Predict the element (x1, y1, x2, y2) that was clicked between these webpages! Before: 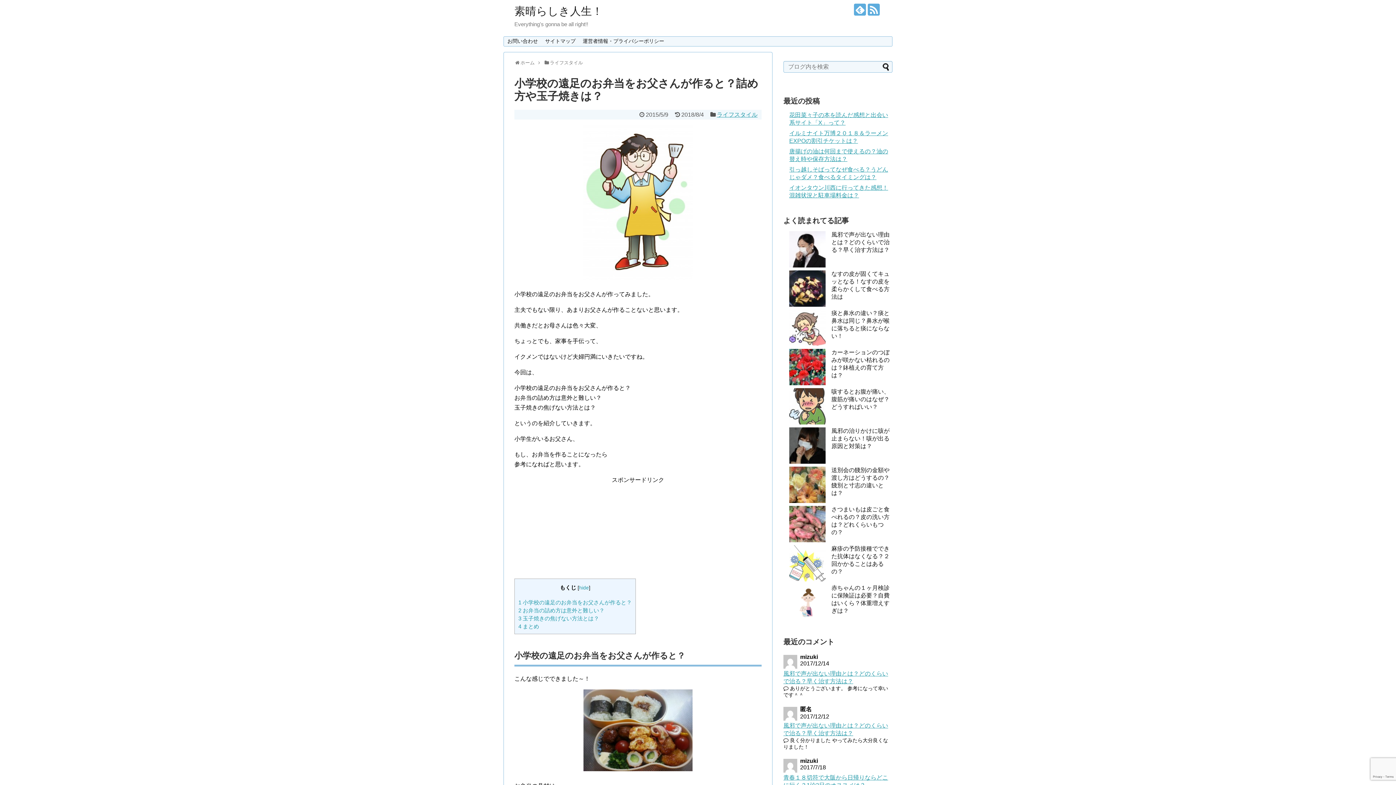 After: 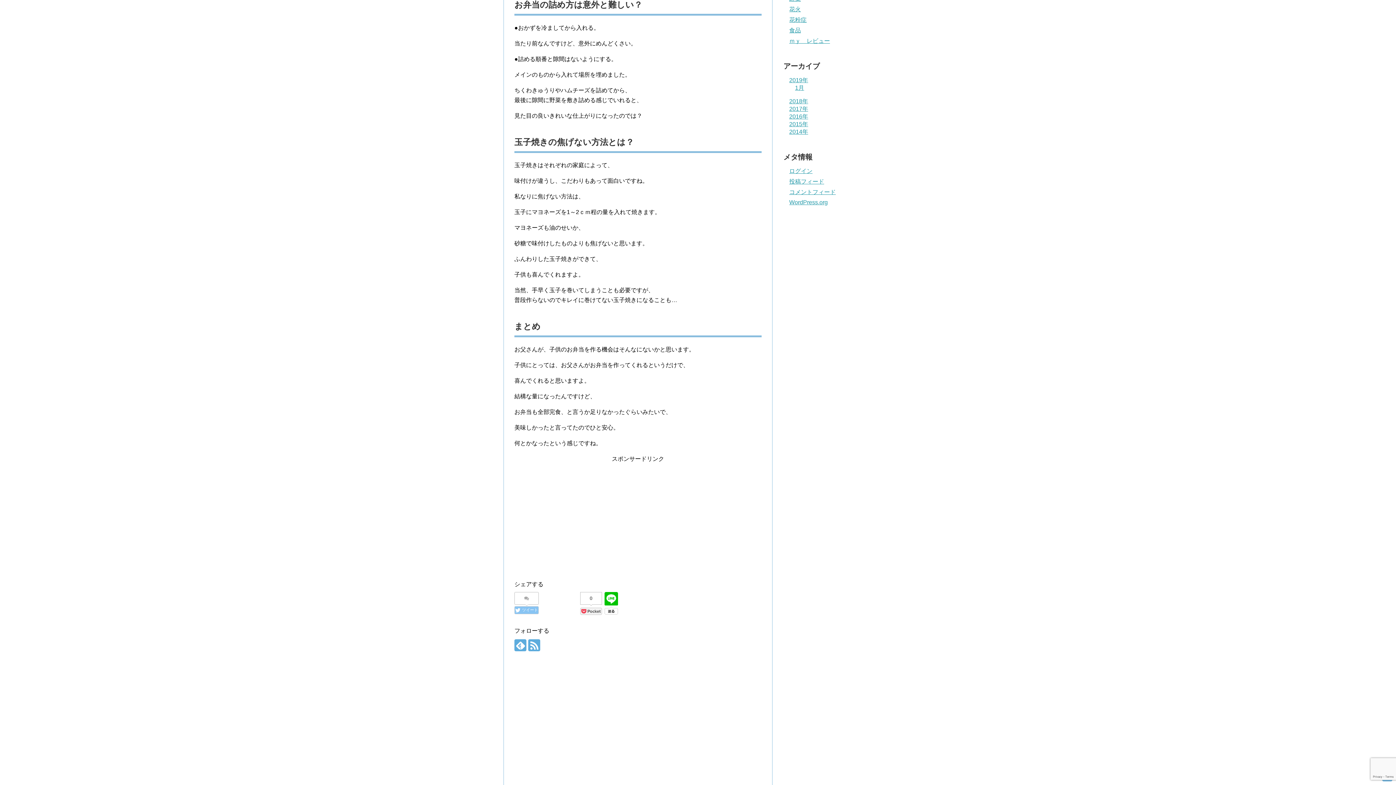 Action: label: 2 お弁当の詰め方は意外と難しい？ bbox: (518, 607, 604, 613)